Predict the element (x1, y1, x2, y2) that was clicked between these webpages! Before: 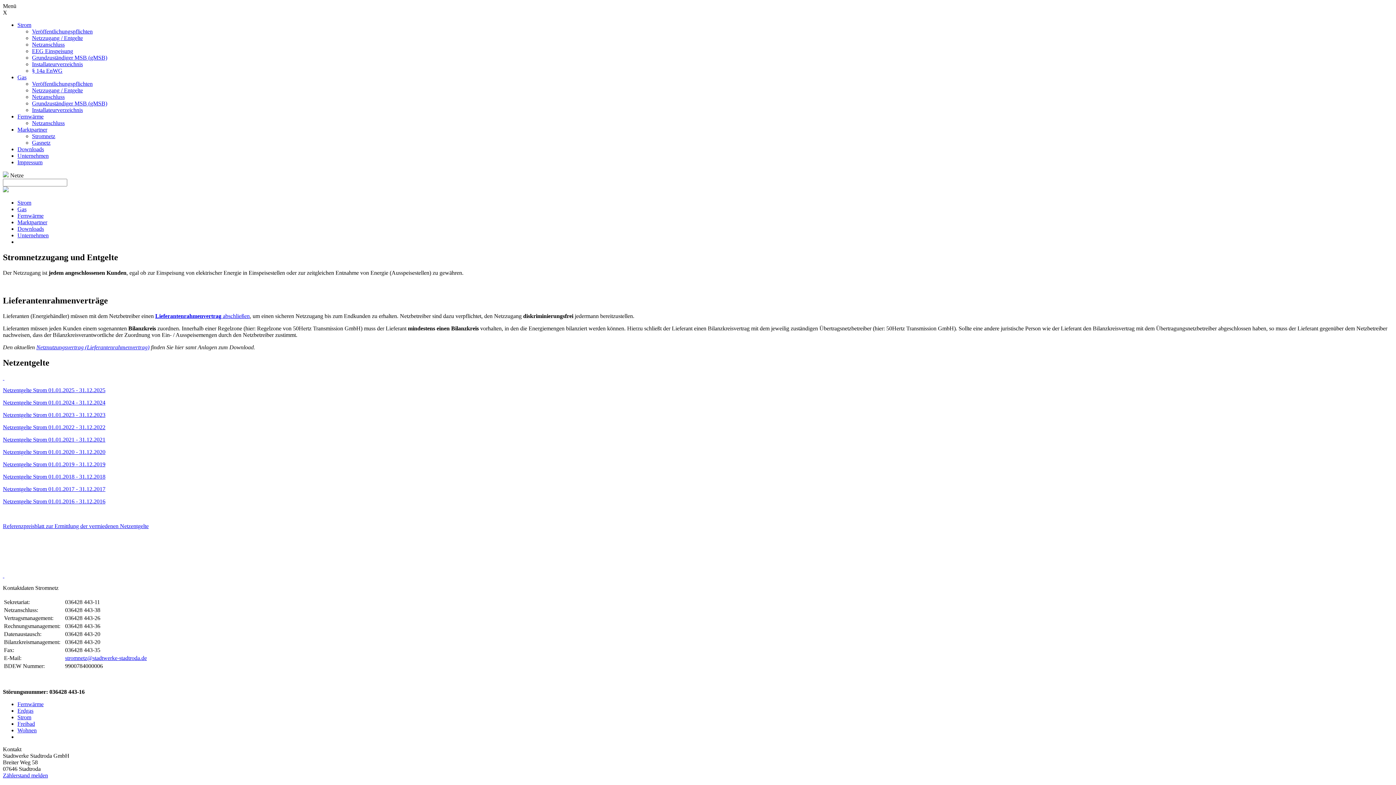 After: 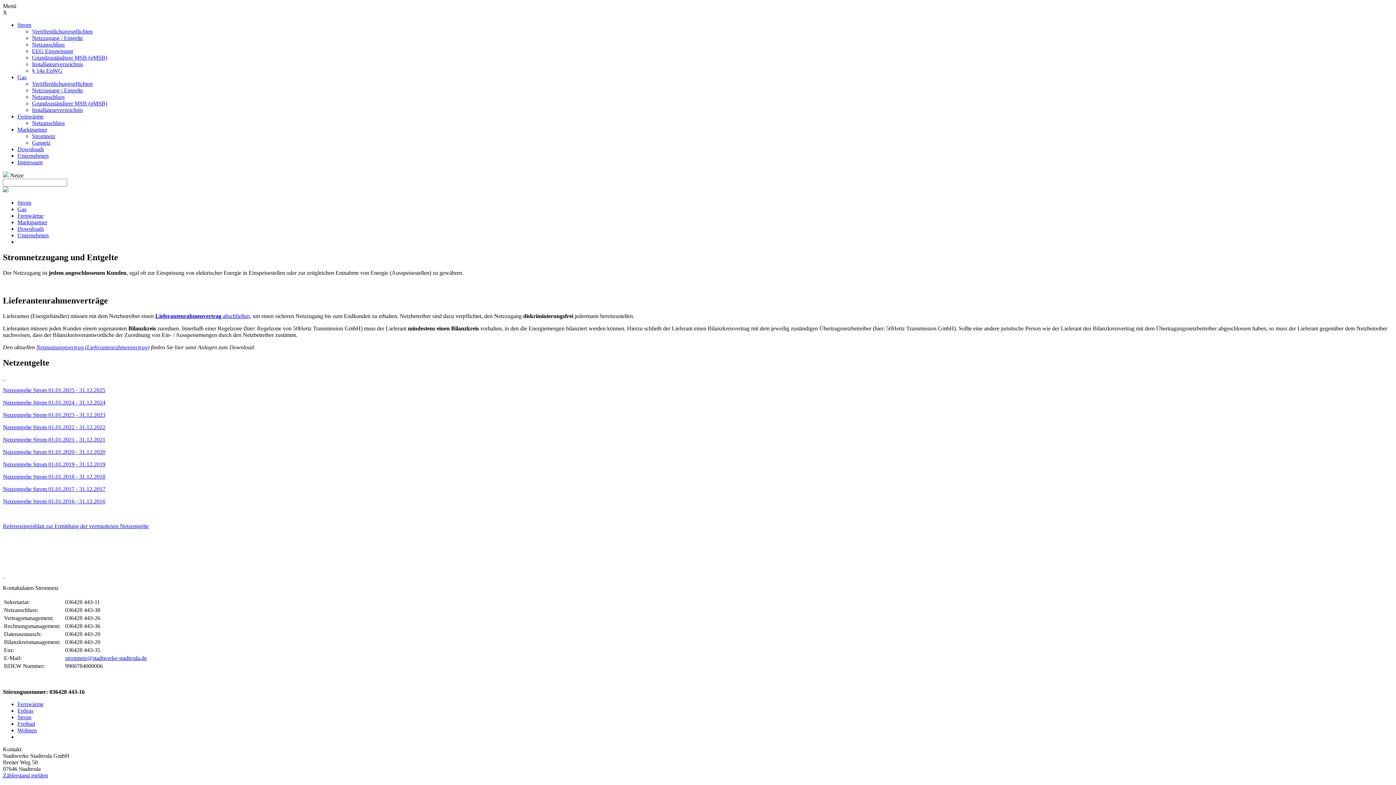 Action: bbox: (17, 701, 43, 707) label: Fernwärme